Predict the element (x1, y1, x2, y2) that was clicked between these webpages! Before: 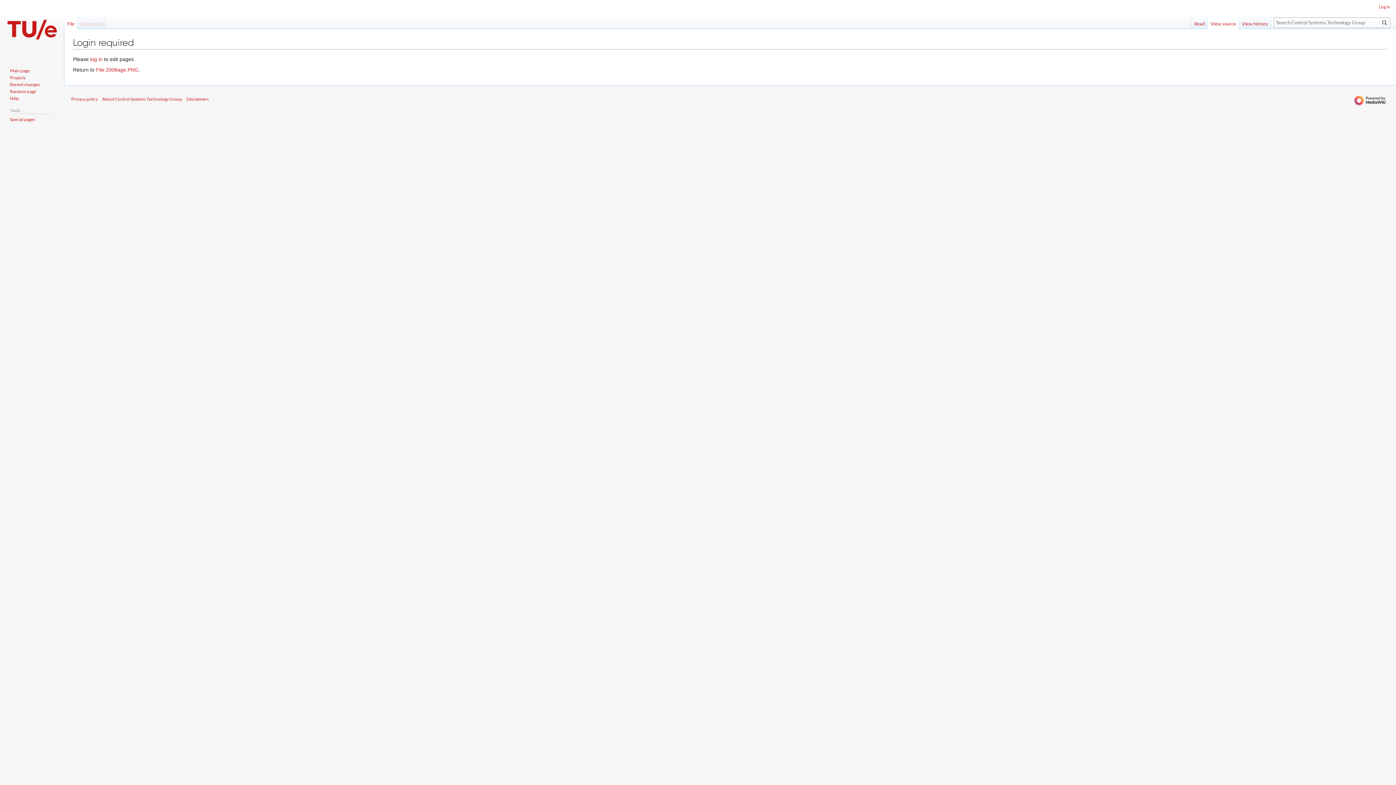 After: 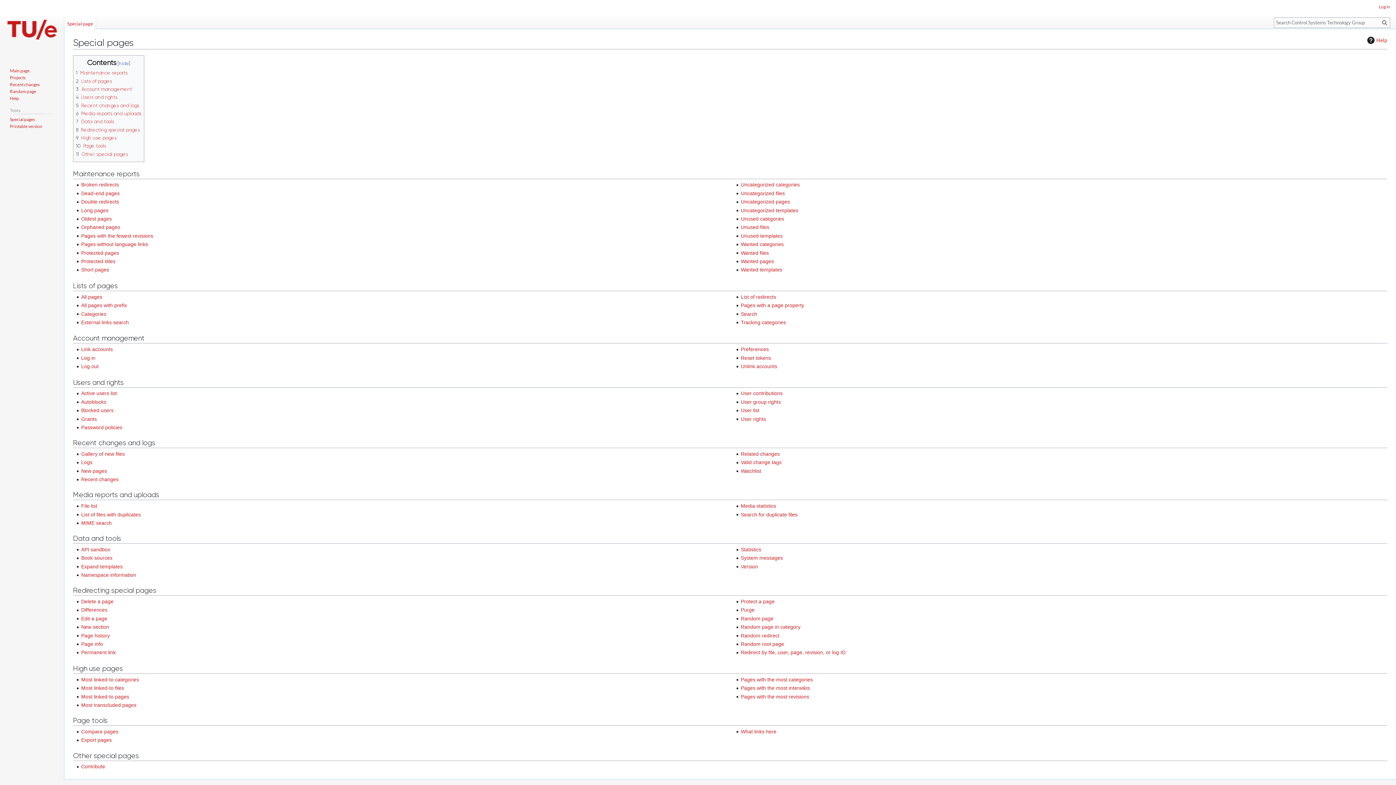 Action: bbox: (9, 116, 34, 122) label: Special pages